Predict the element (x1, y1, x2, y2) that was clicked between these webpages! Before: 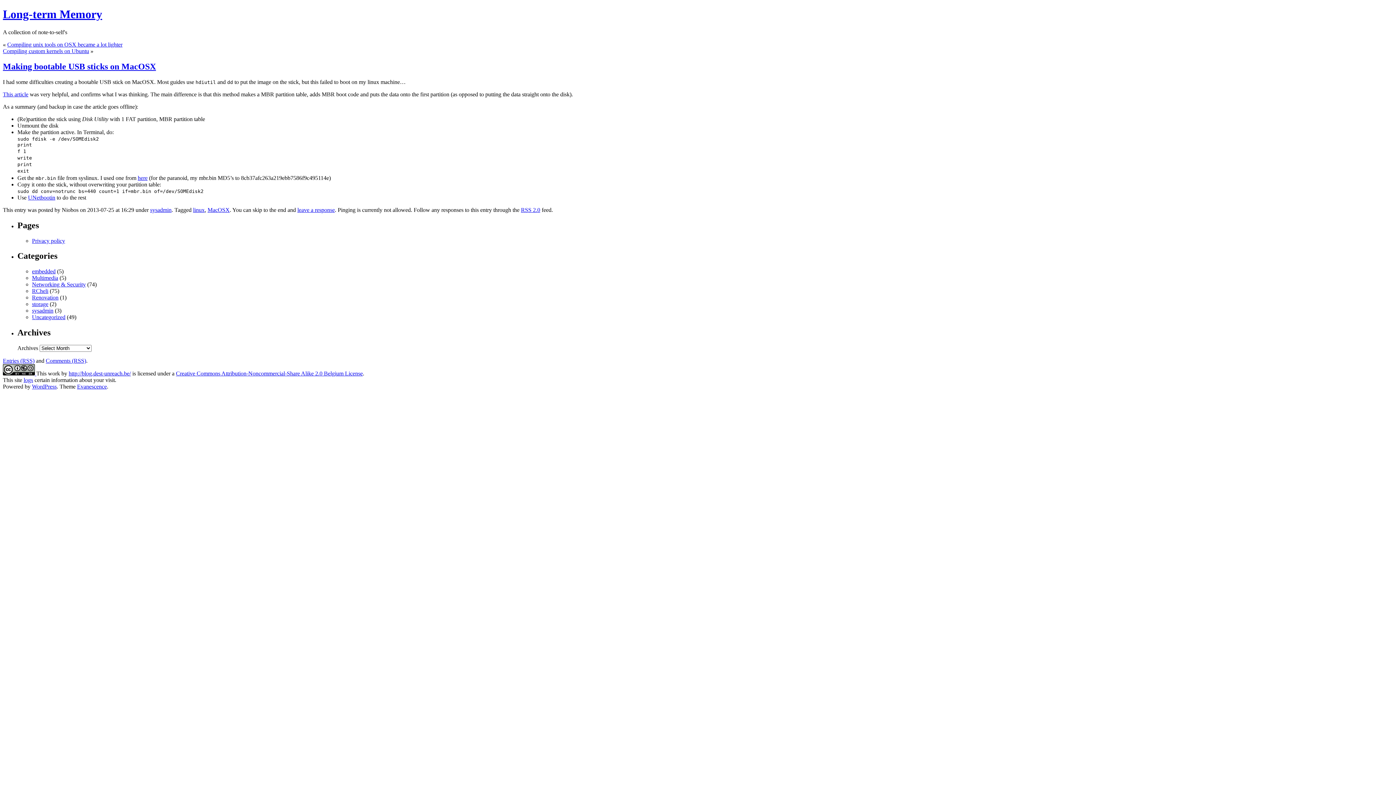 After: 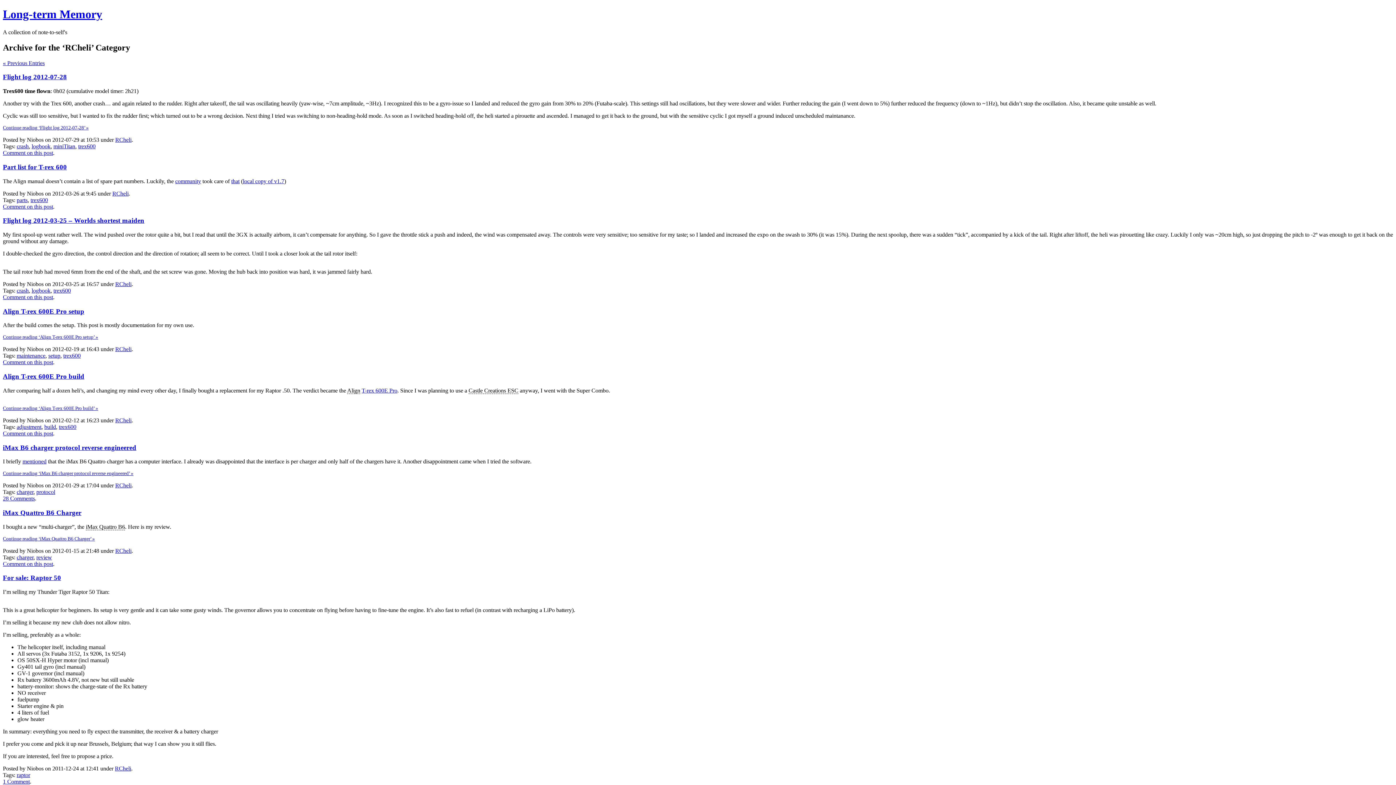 Action: bbox: (32, 288, 48, 294) label: RCheli